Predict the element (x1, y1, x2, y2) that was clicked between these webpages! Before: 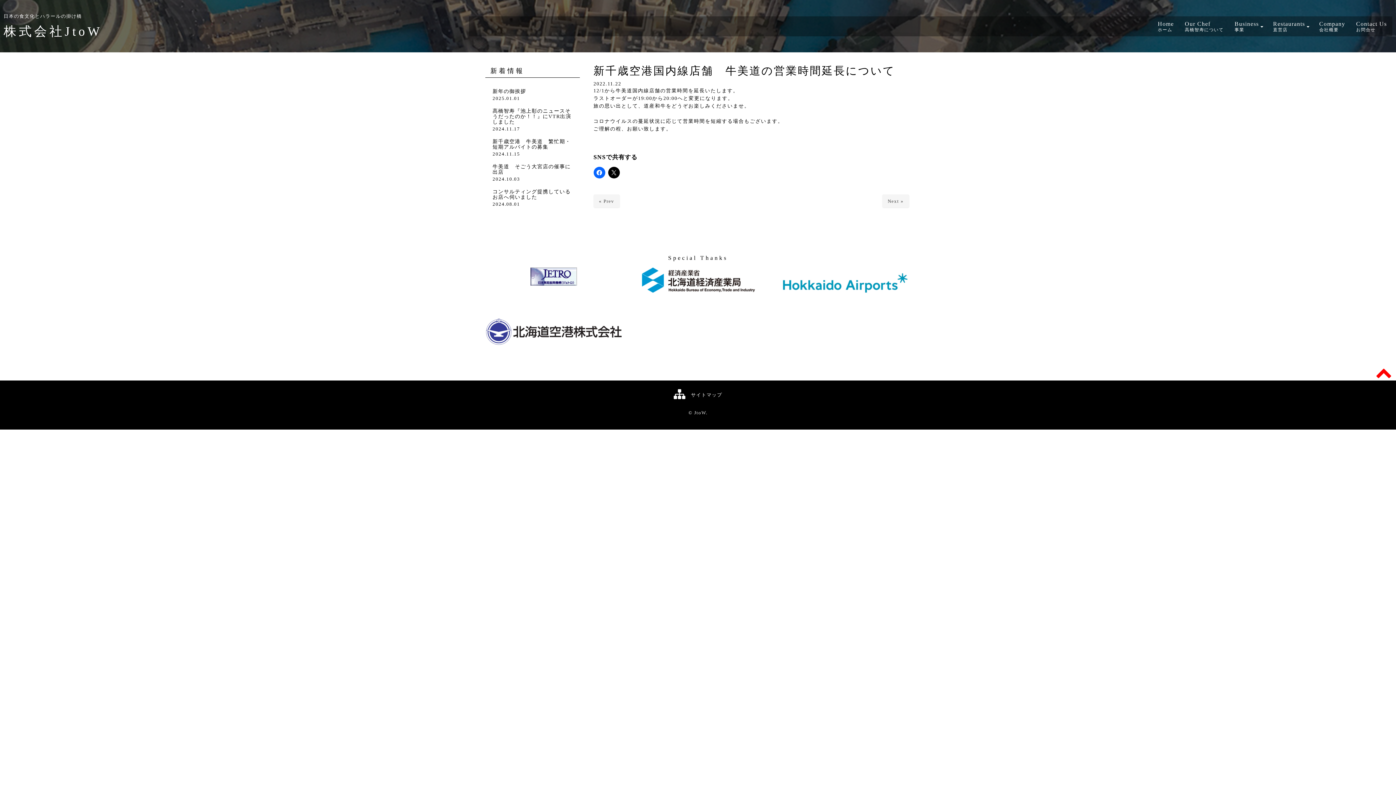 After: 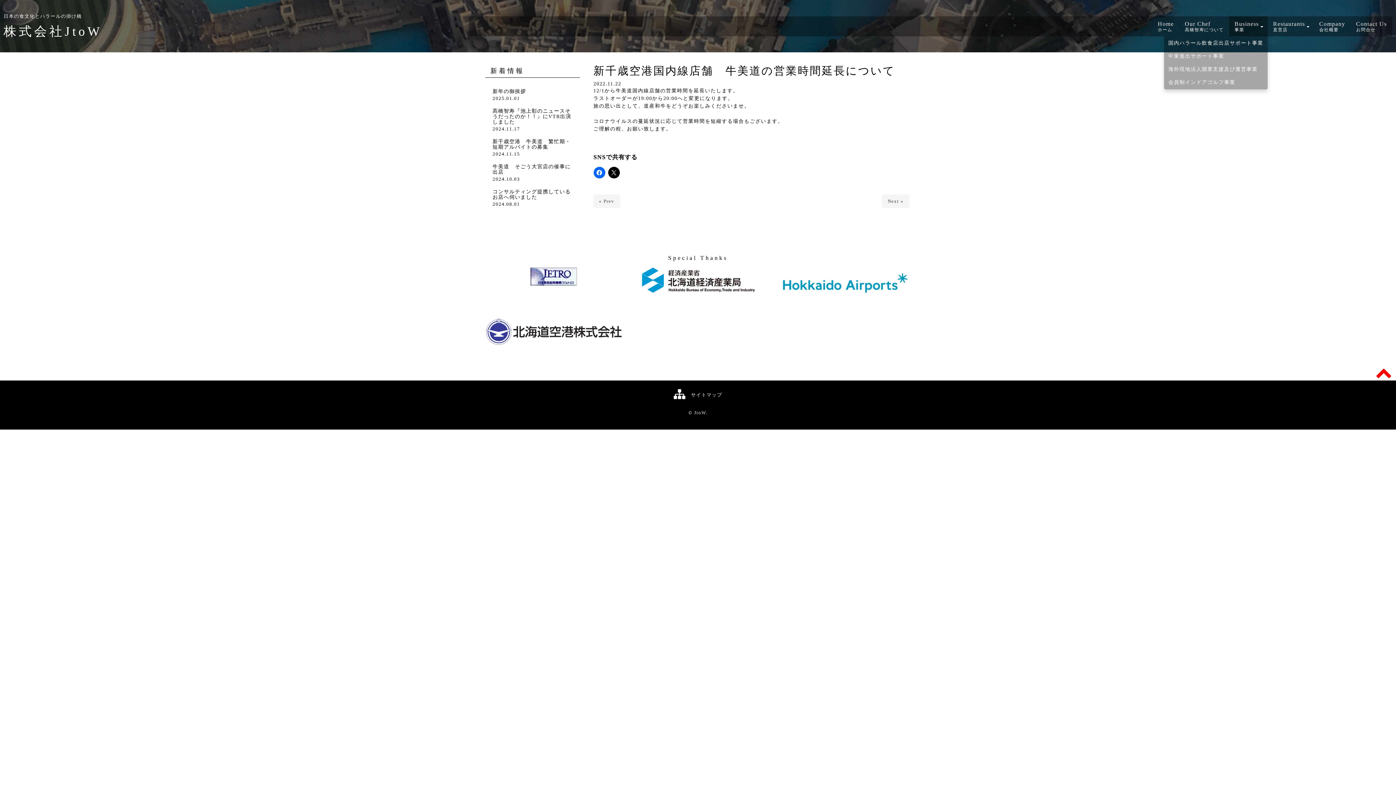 Action: label: Business
事業 bbox: (1229, 16, 1267, 36)